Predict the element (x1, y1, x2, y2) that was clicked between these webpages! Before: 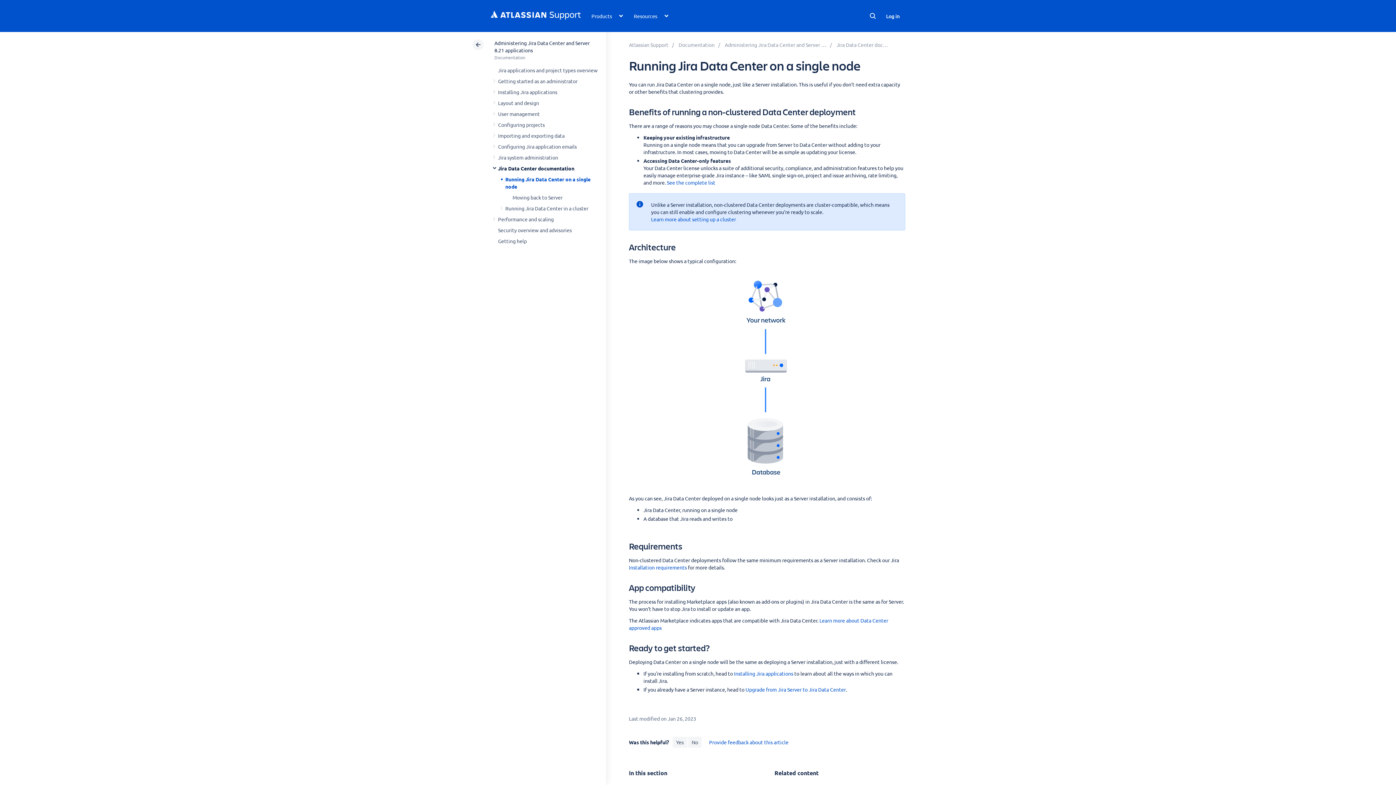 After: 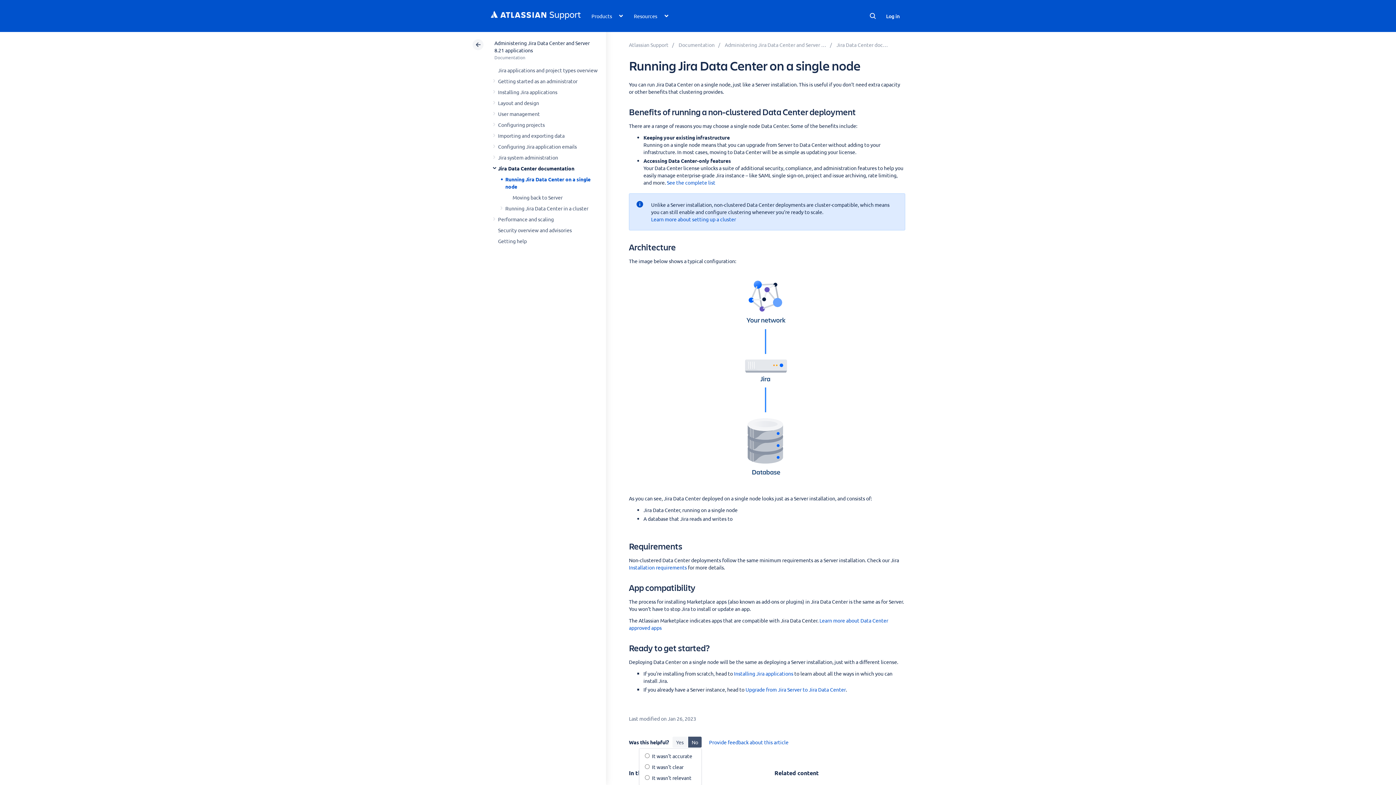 Action: bbox: (688, 737, 701, 748) label: No